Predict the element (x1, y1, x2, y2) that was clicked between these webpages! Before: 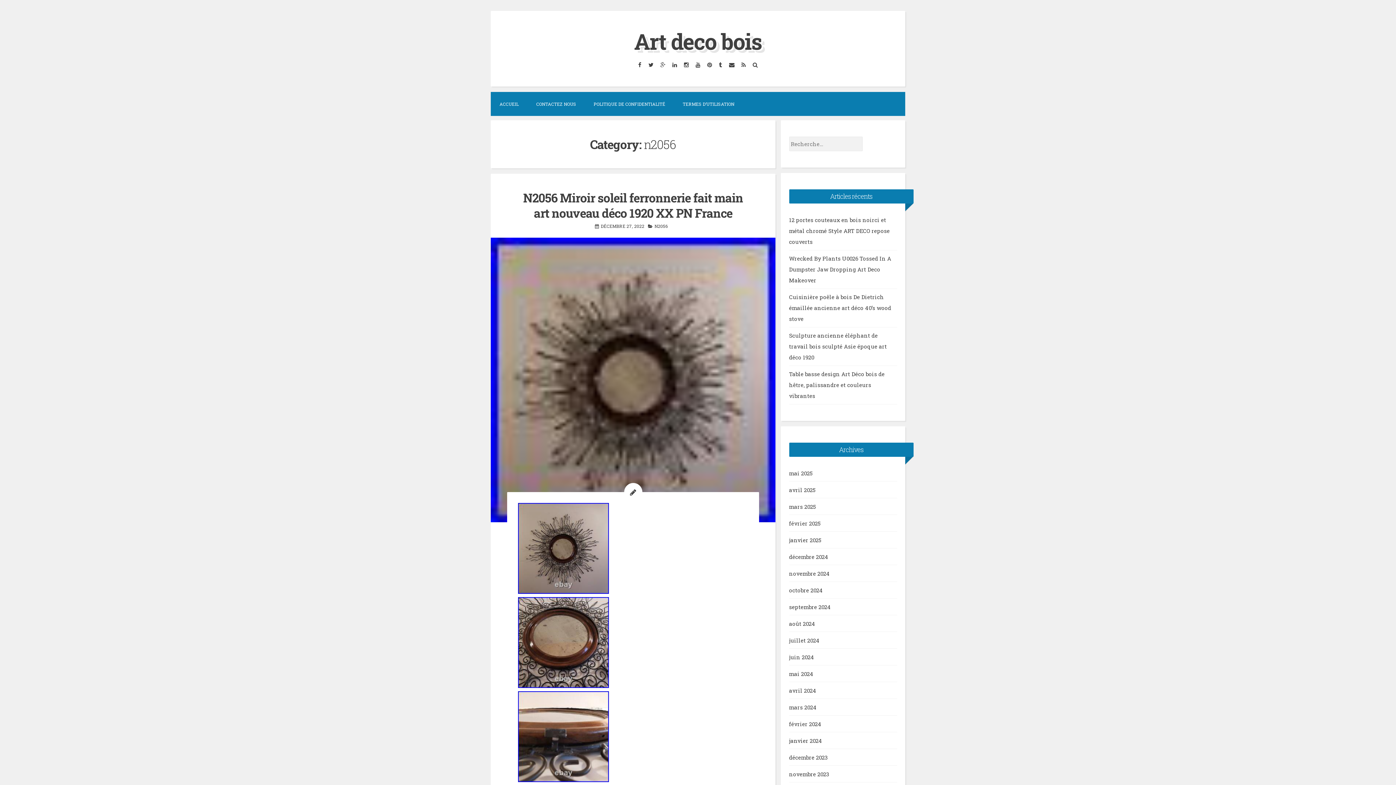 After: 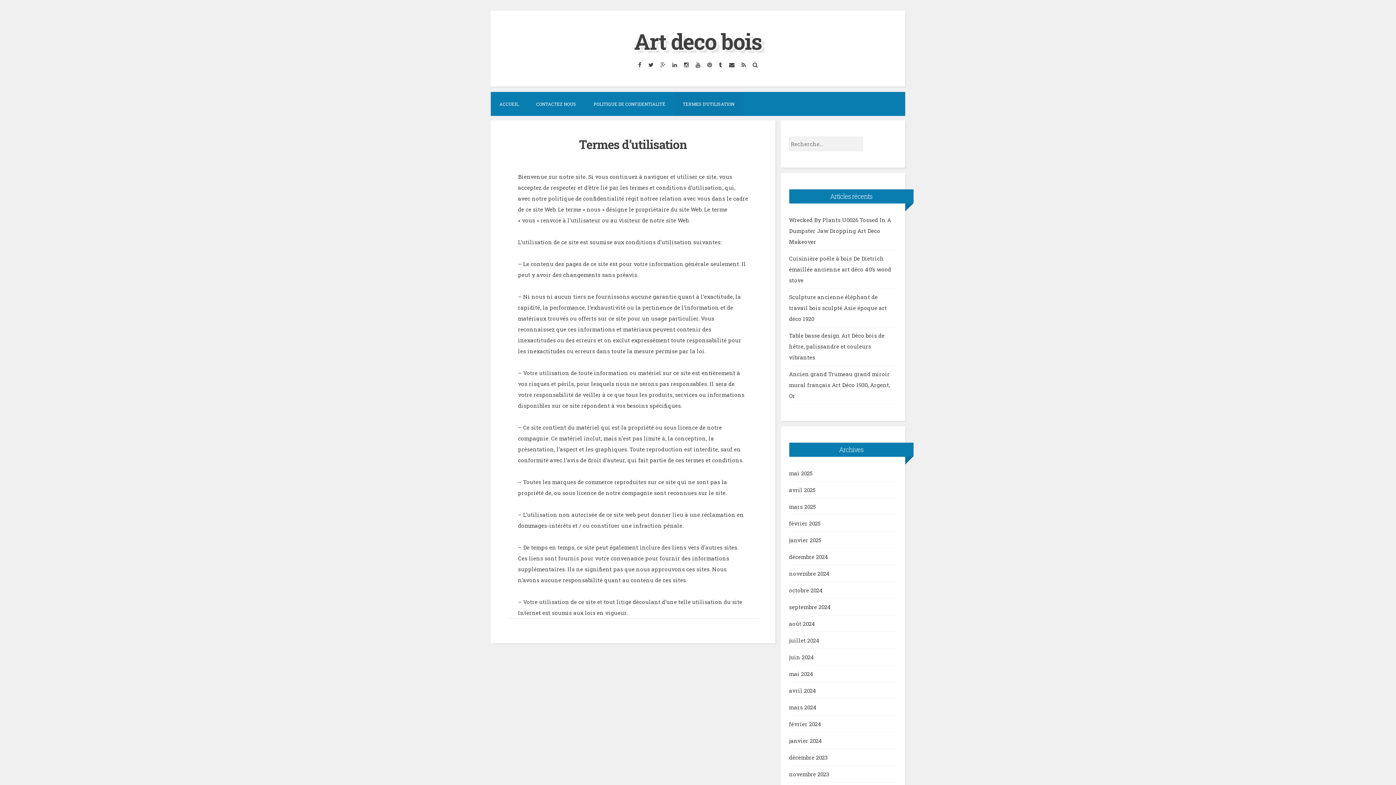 Action: bbox: (674, 92, 743, 116) label: TERMES D’UTILISATION